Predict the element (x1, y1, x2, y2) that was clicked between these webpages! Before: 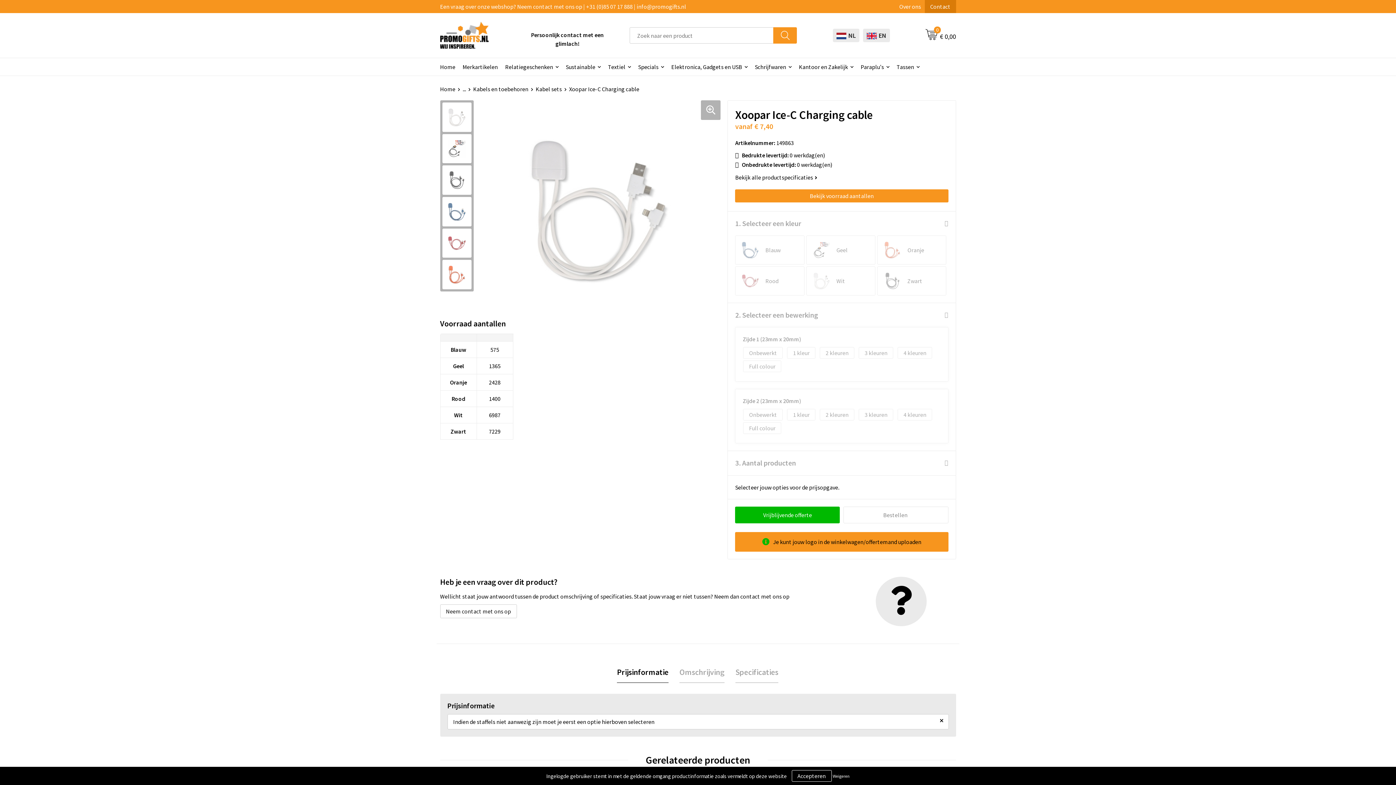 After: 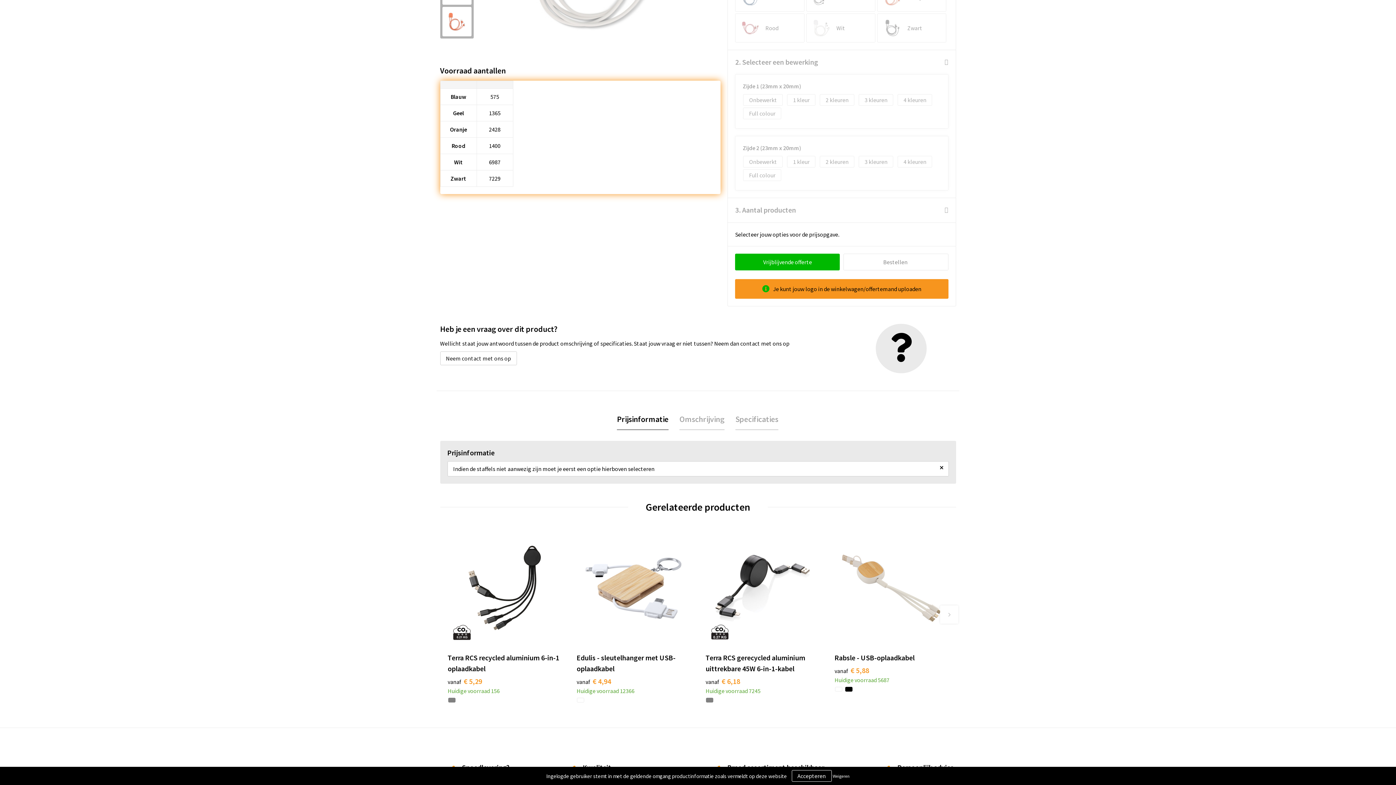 Action: label: Bekijk voorraad aantallen bbox: (735, 189, 948, 202)